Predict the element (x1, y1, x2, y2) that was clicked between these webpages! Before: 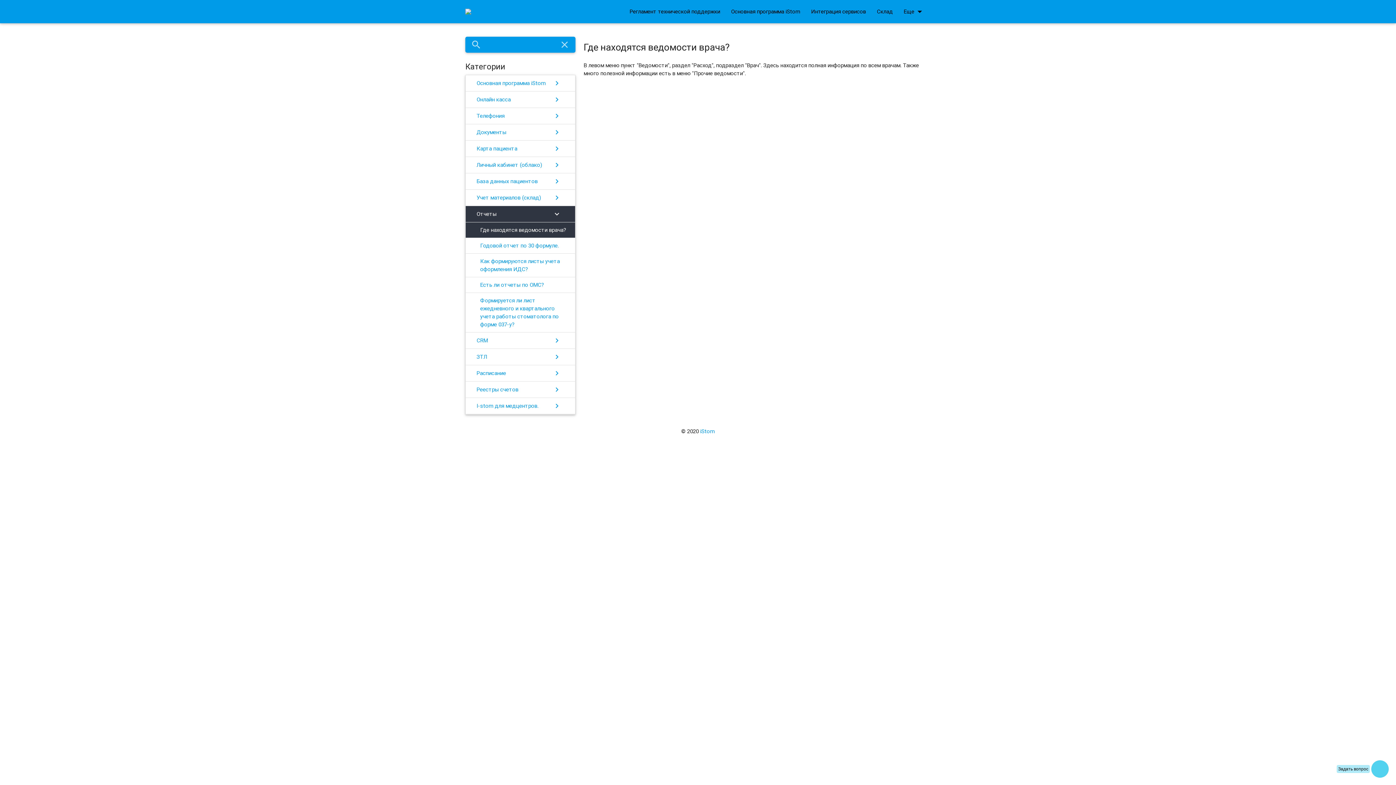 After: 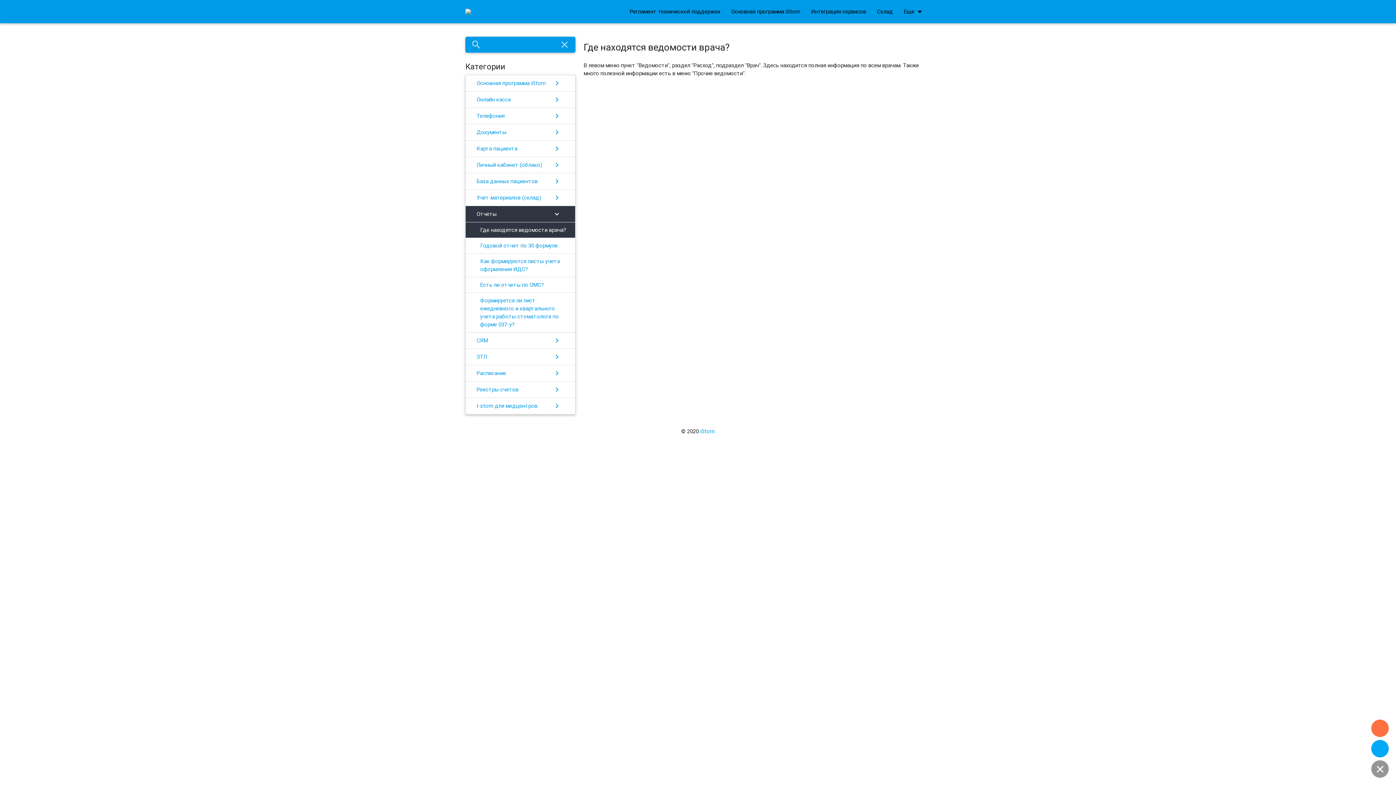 Action: bbox: (1372, 761, 1388, 777)